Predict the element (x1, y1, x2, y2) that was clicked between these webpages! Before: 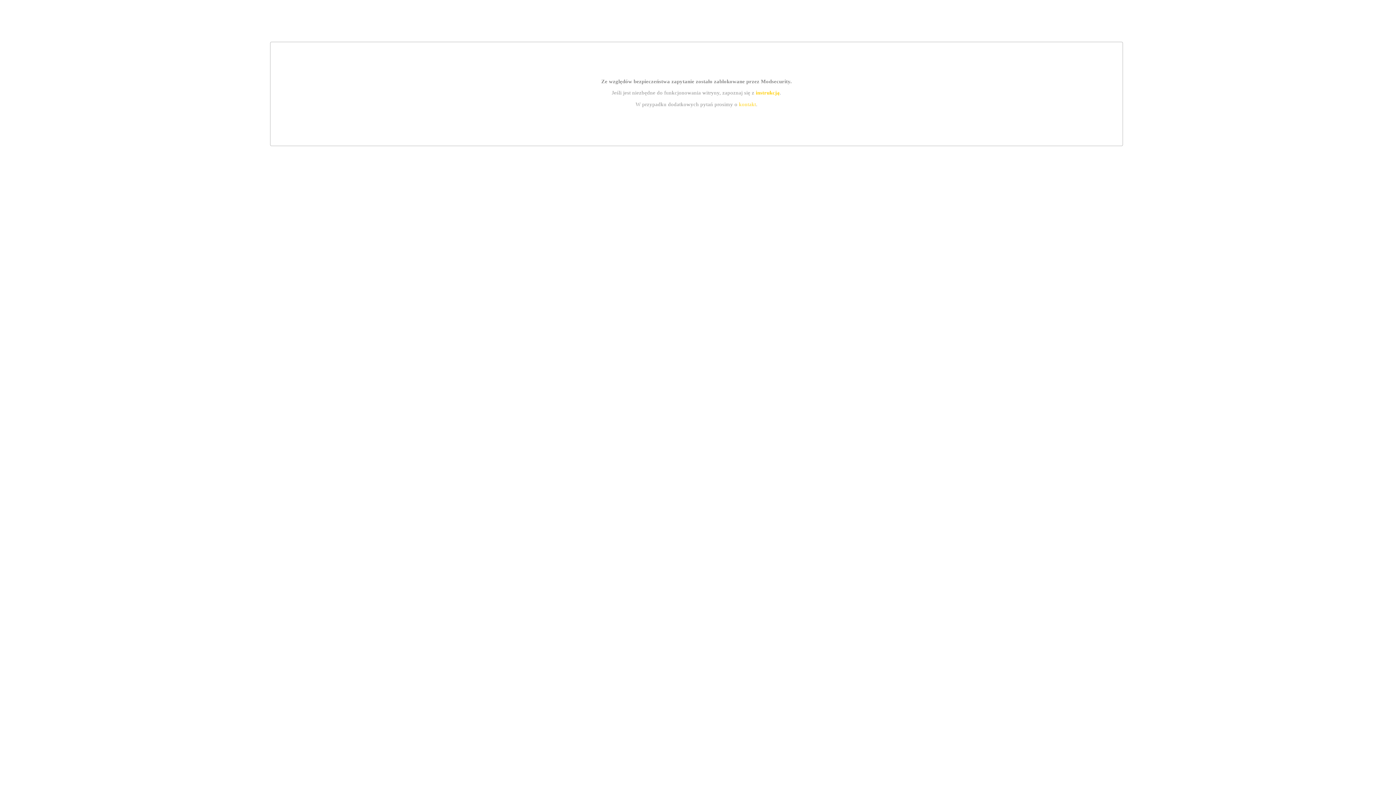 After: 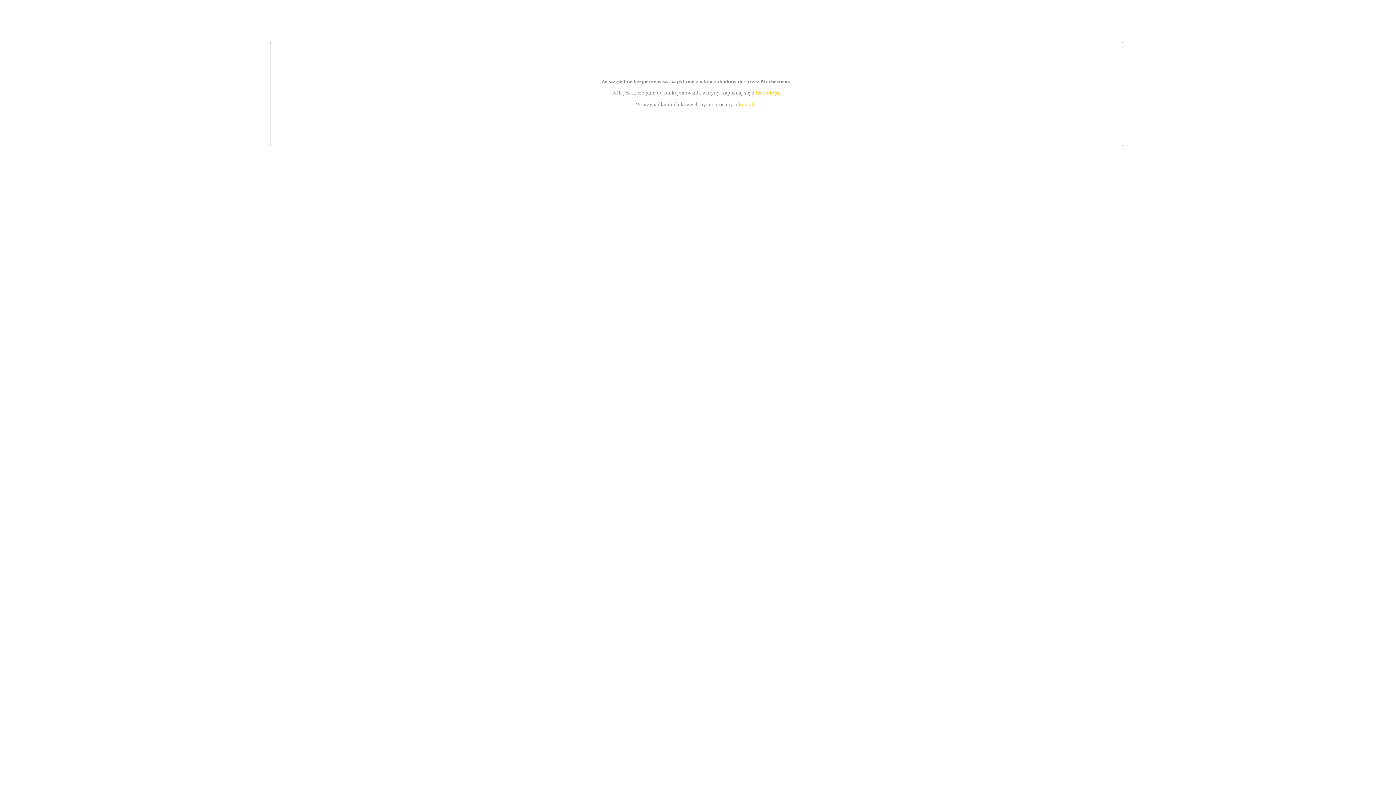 Action: bbox: (739, 101, 756, 107) label: kontakt